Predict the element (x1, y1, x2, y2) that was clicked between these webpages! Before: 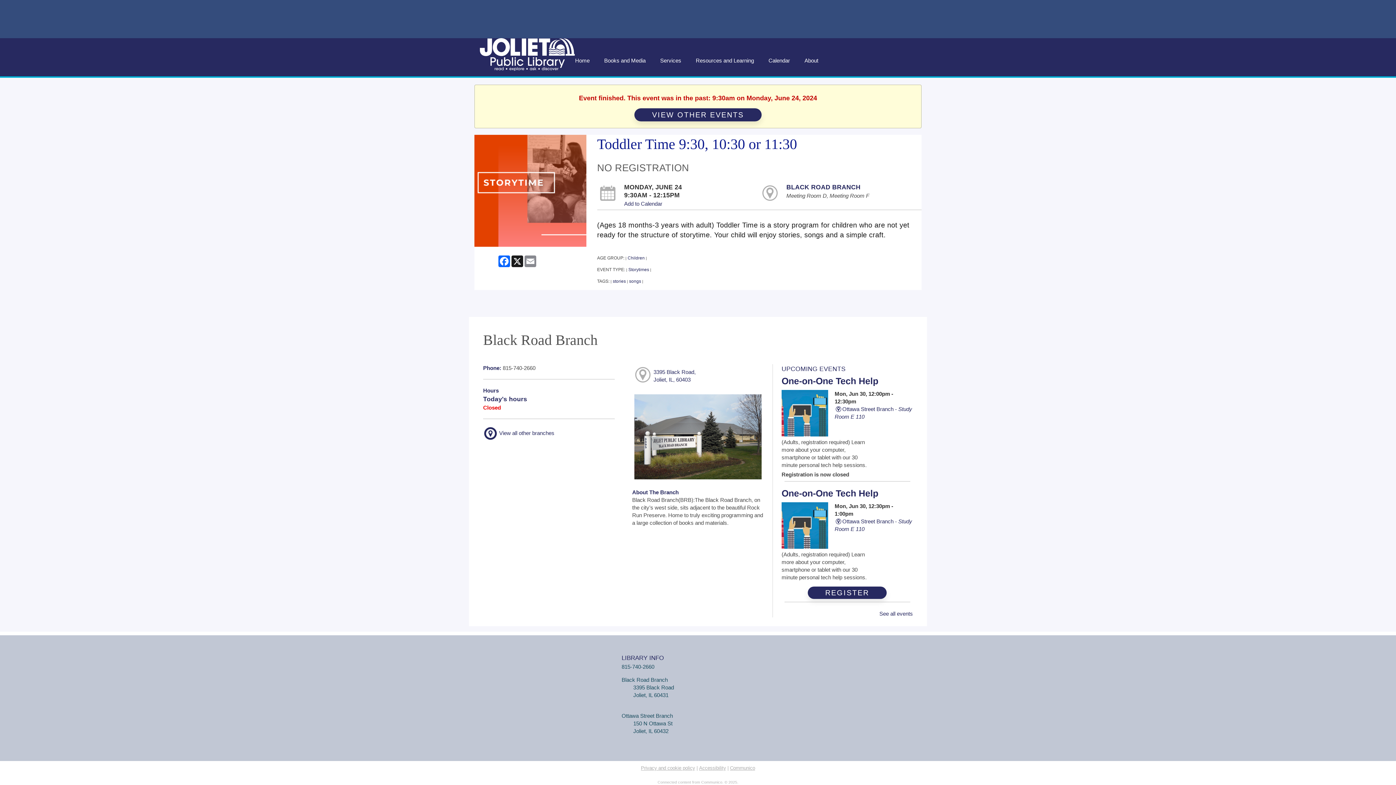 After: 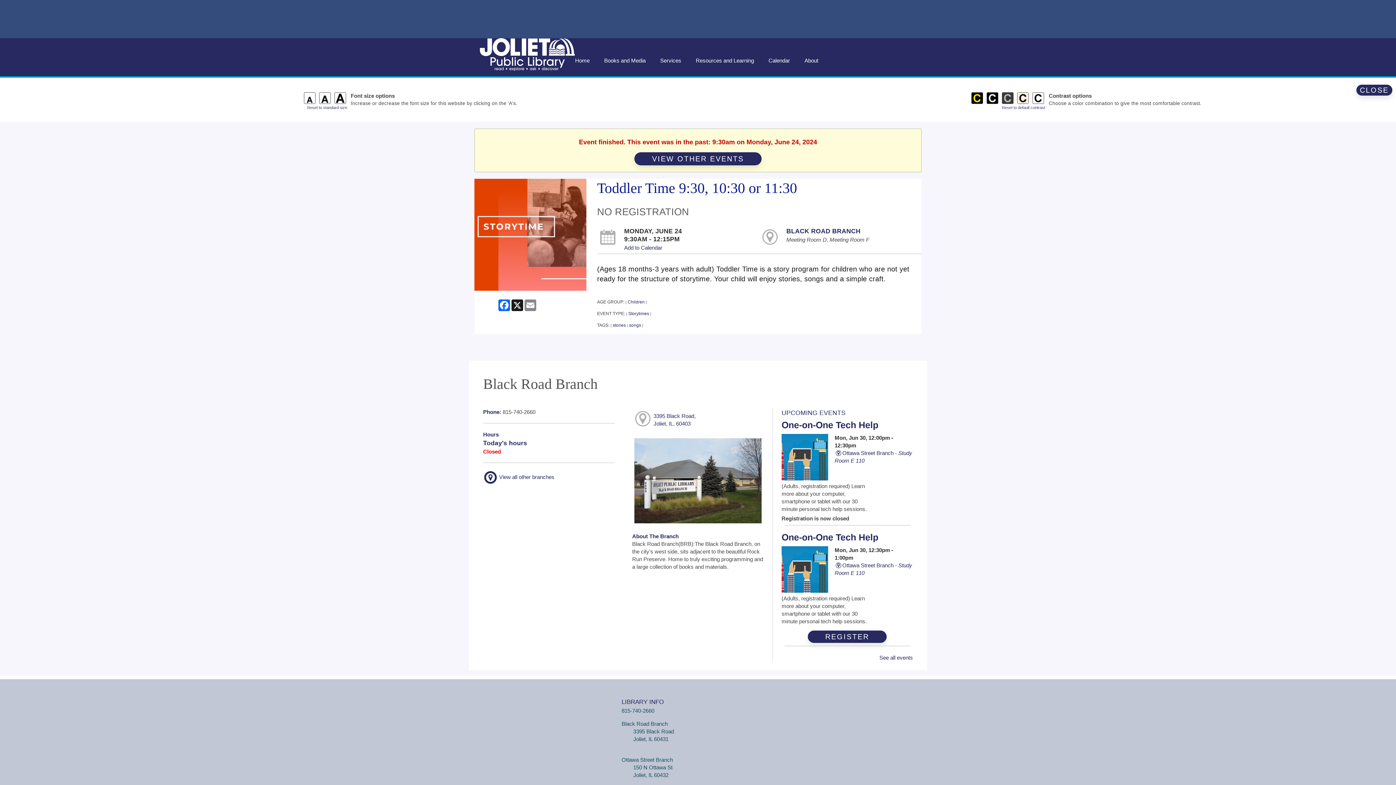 Action: label: Accessibility bbox: (699, 765, 726, 771)